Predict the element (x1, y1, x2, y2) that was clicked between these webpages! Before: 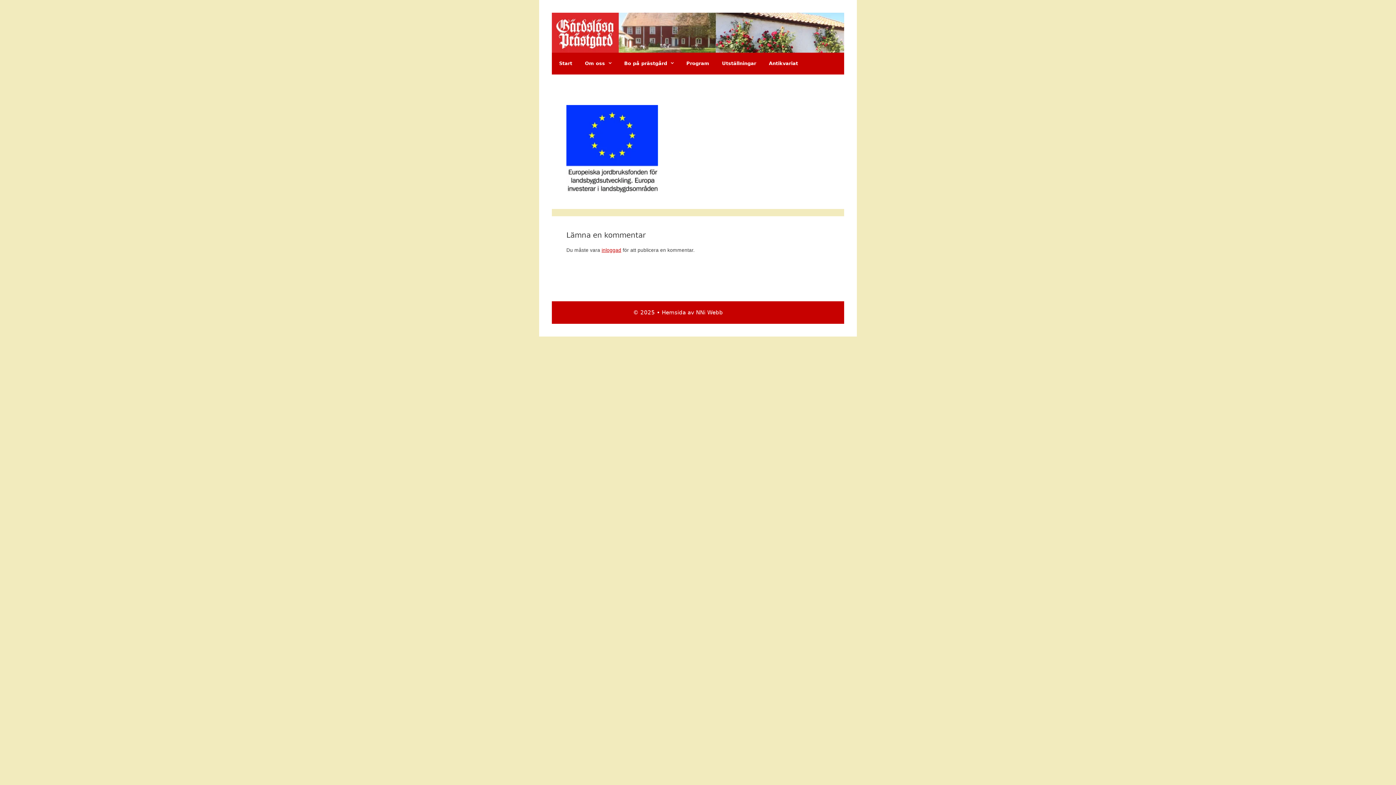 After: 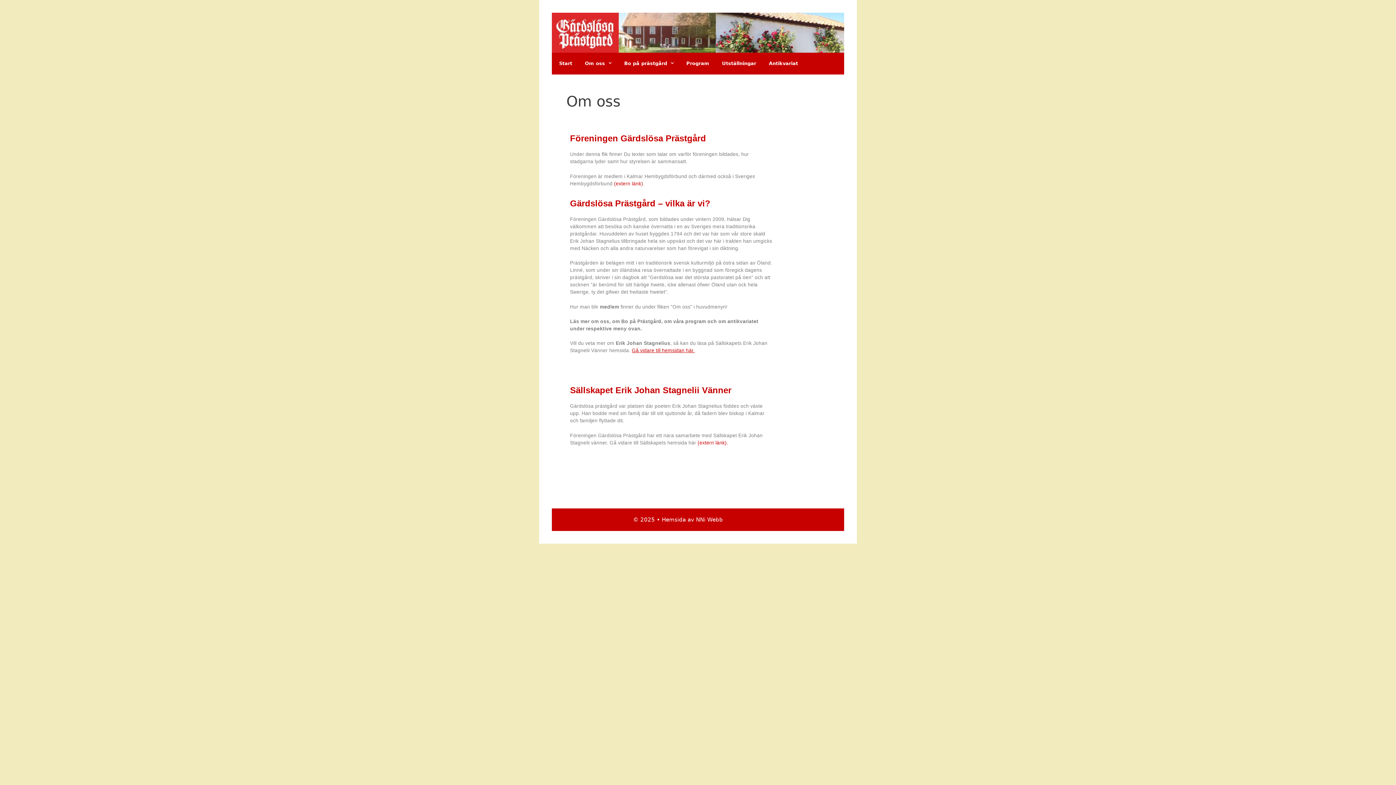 Action: bbox: (577, 52, 618, 74) label: Om oss